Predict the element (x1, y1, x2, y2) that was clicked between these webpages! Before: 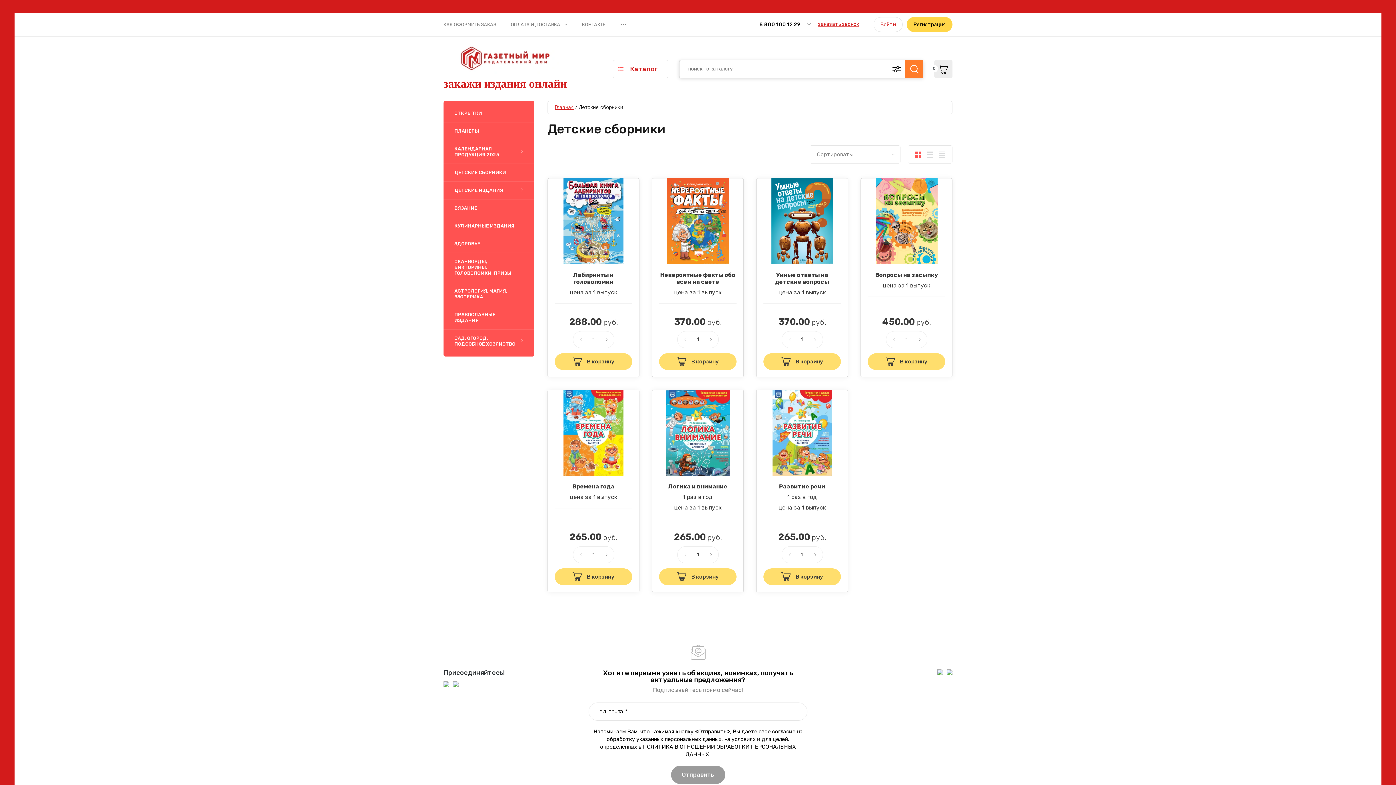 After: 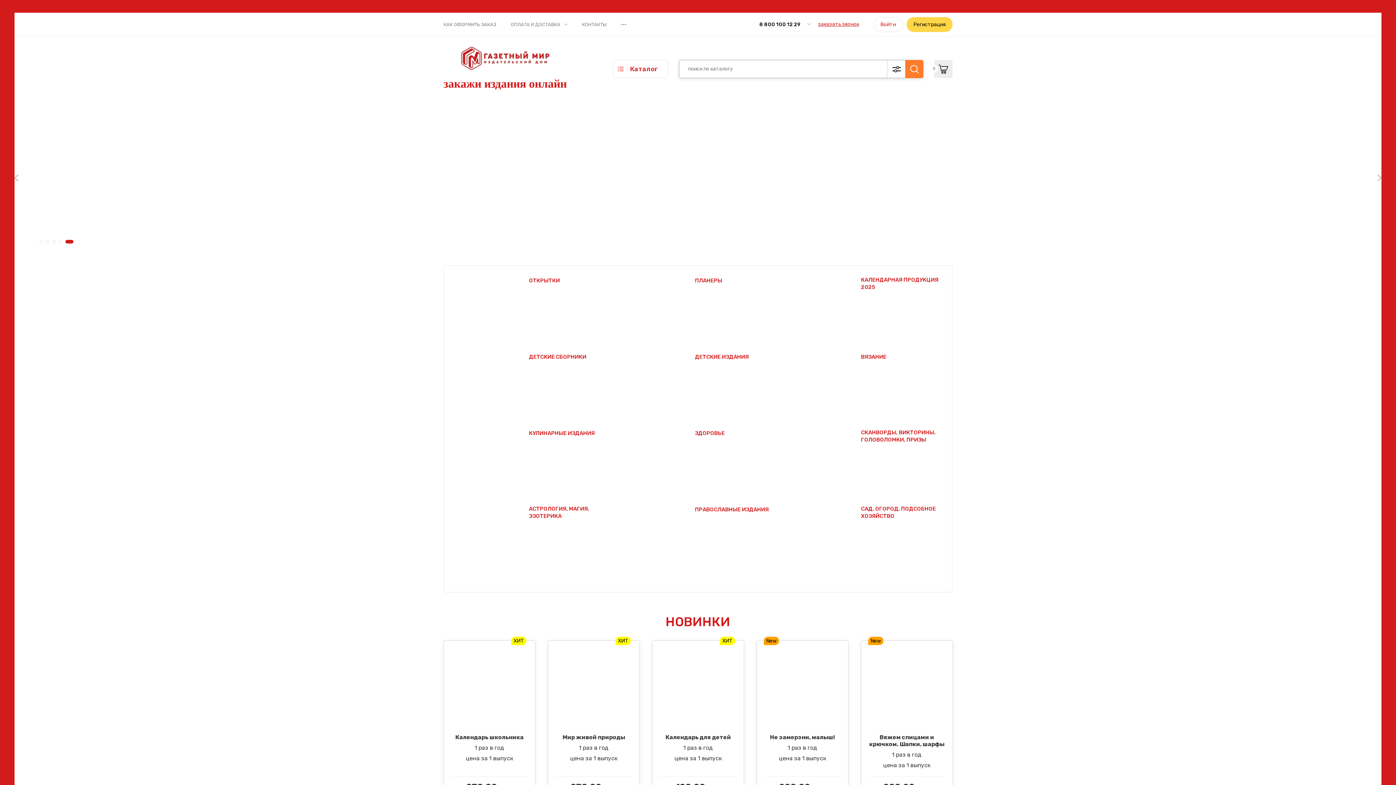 Action: label: закажи издания онлайн

  bbox: (443, 40, 566, 97)